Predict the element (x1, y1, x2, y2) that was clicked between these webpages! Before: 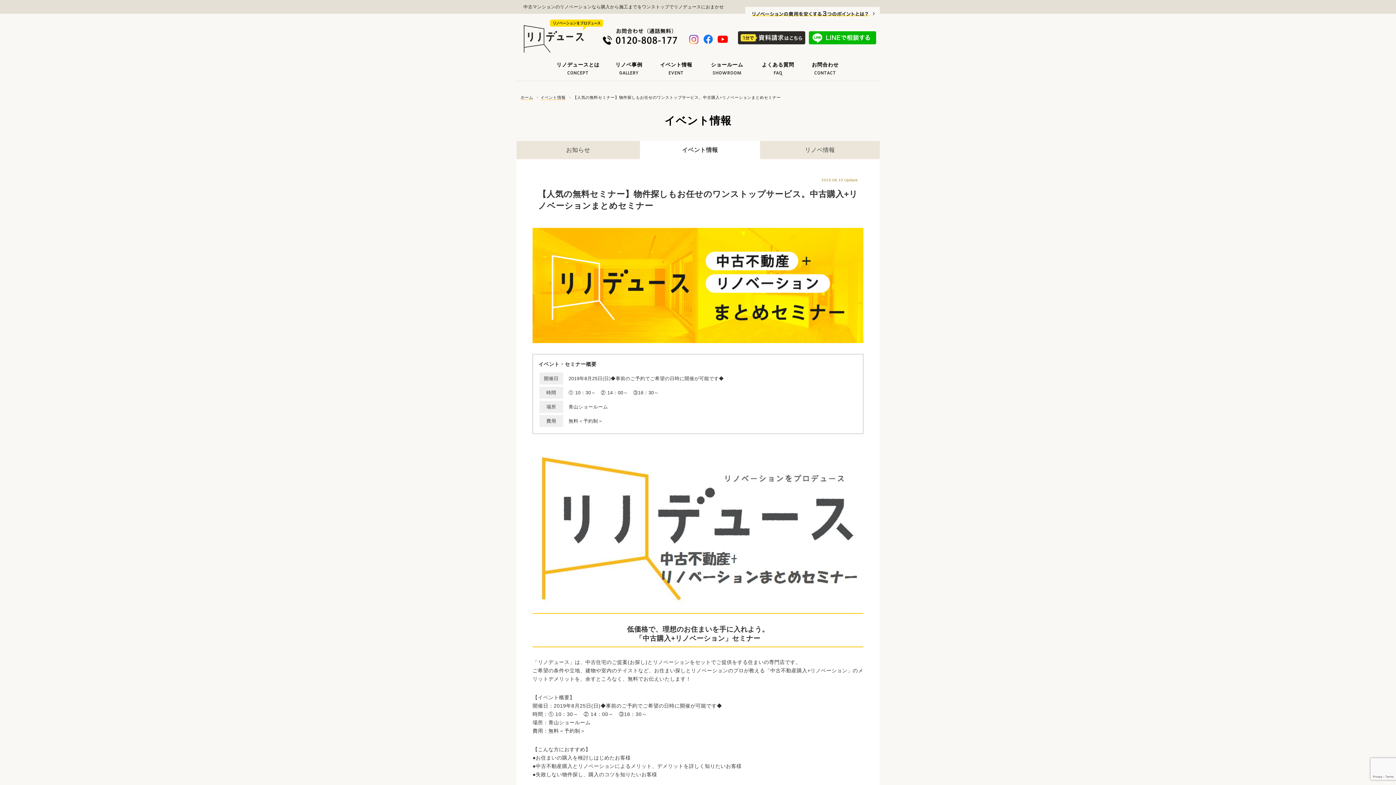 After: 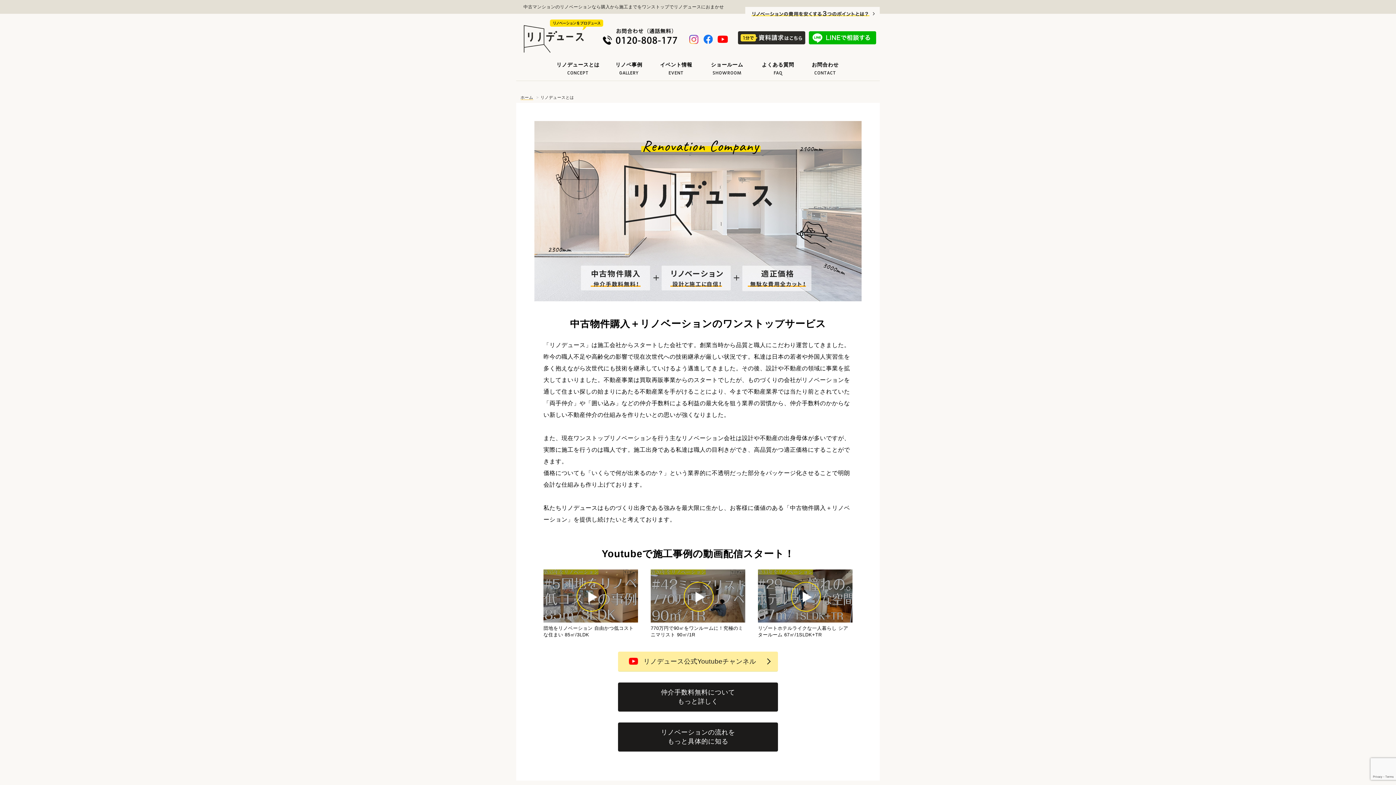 Action: label: リノデュースとは
CONCEPT bbox: (549, 56, 607, 80)